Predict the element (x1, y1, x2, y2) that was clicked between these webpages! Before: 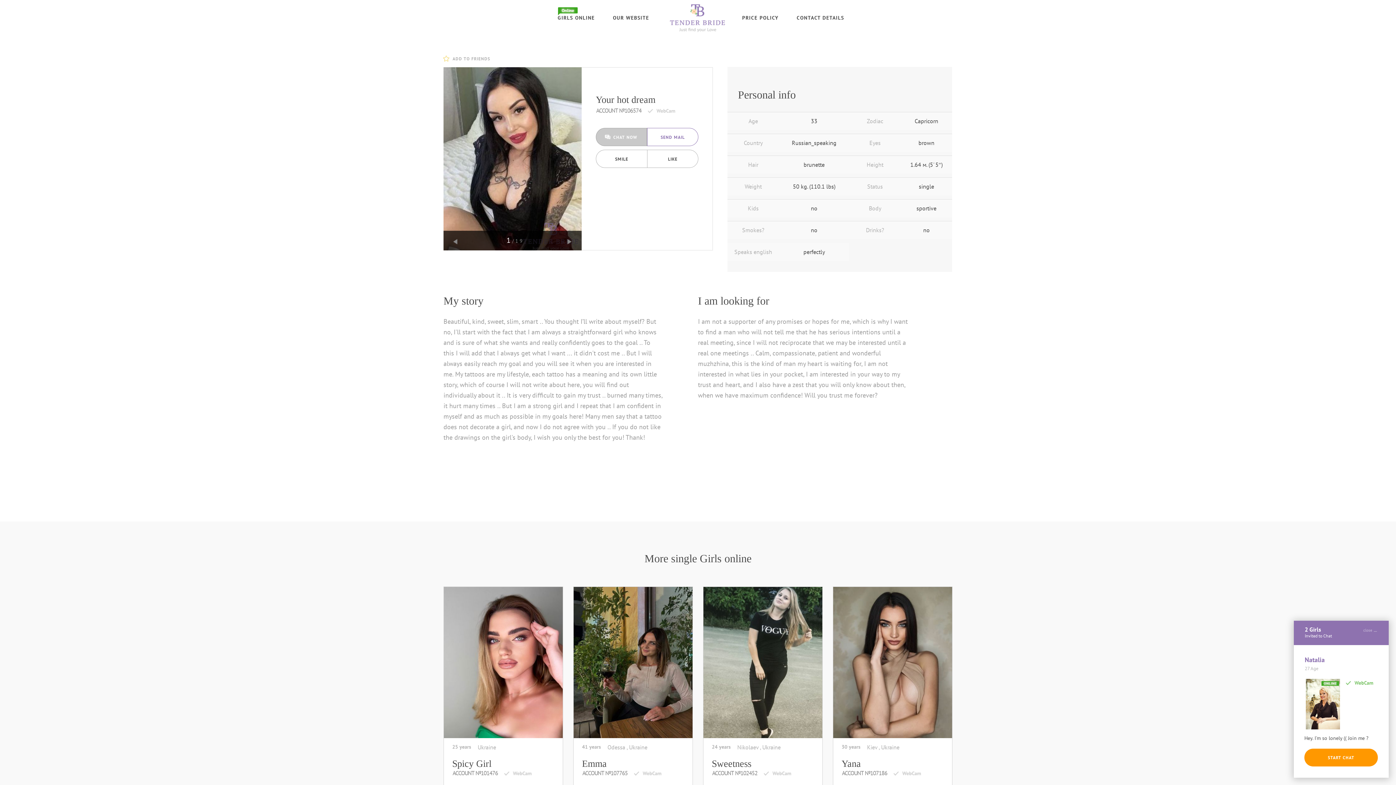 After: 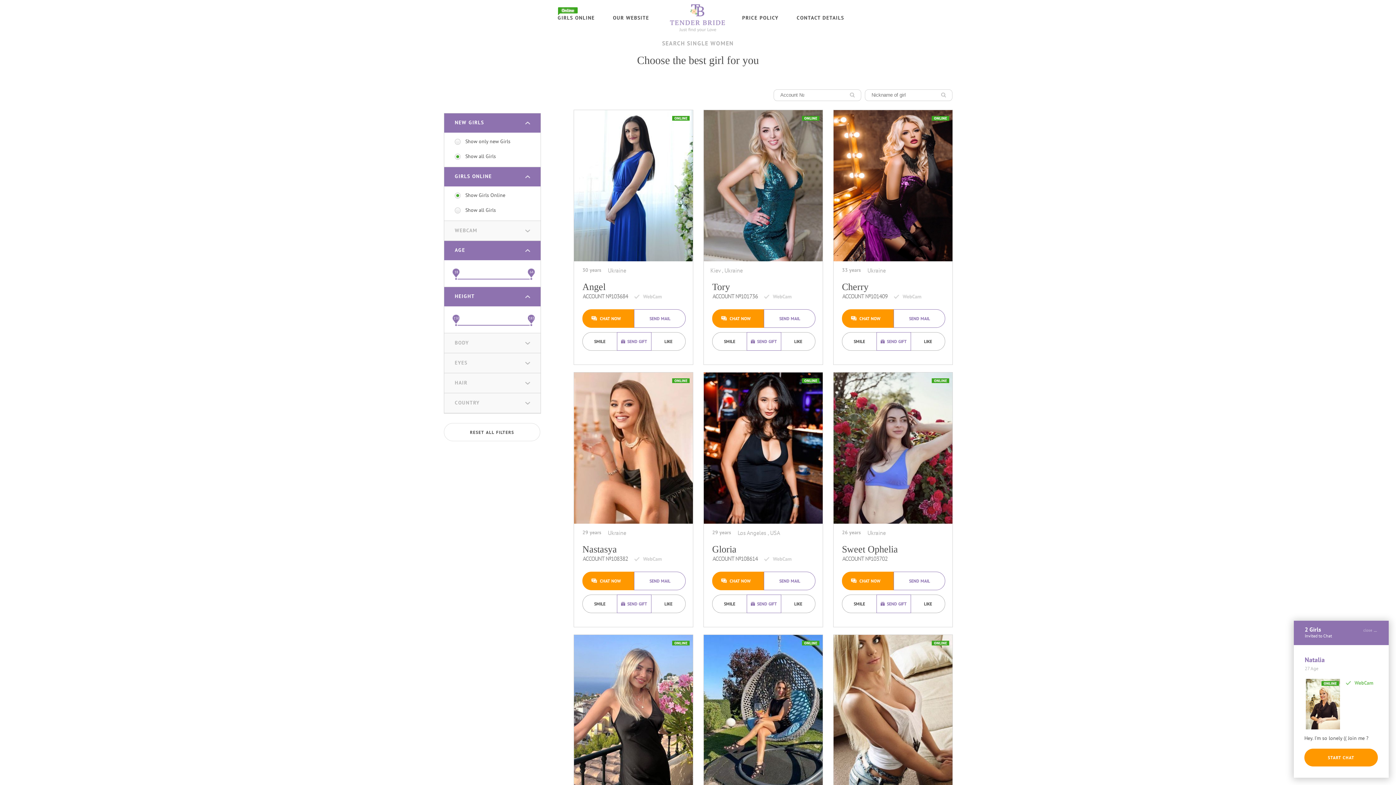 Action: label: Online
GIRLS ONLINE bbox: (557, 14, 594, 21)